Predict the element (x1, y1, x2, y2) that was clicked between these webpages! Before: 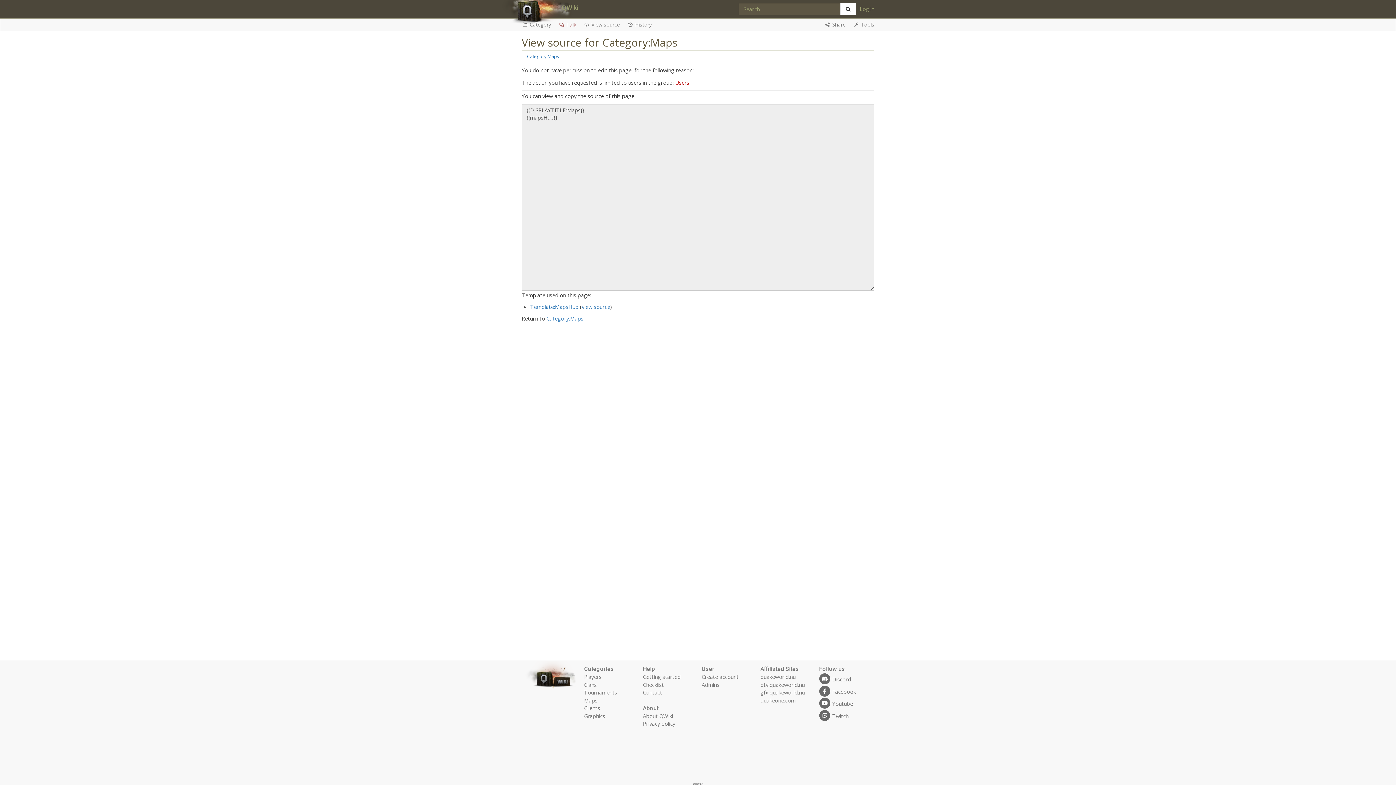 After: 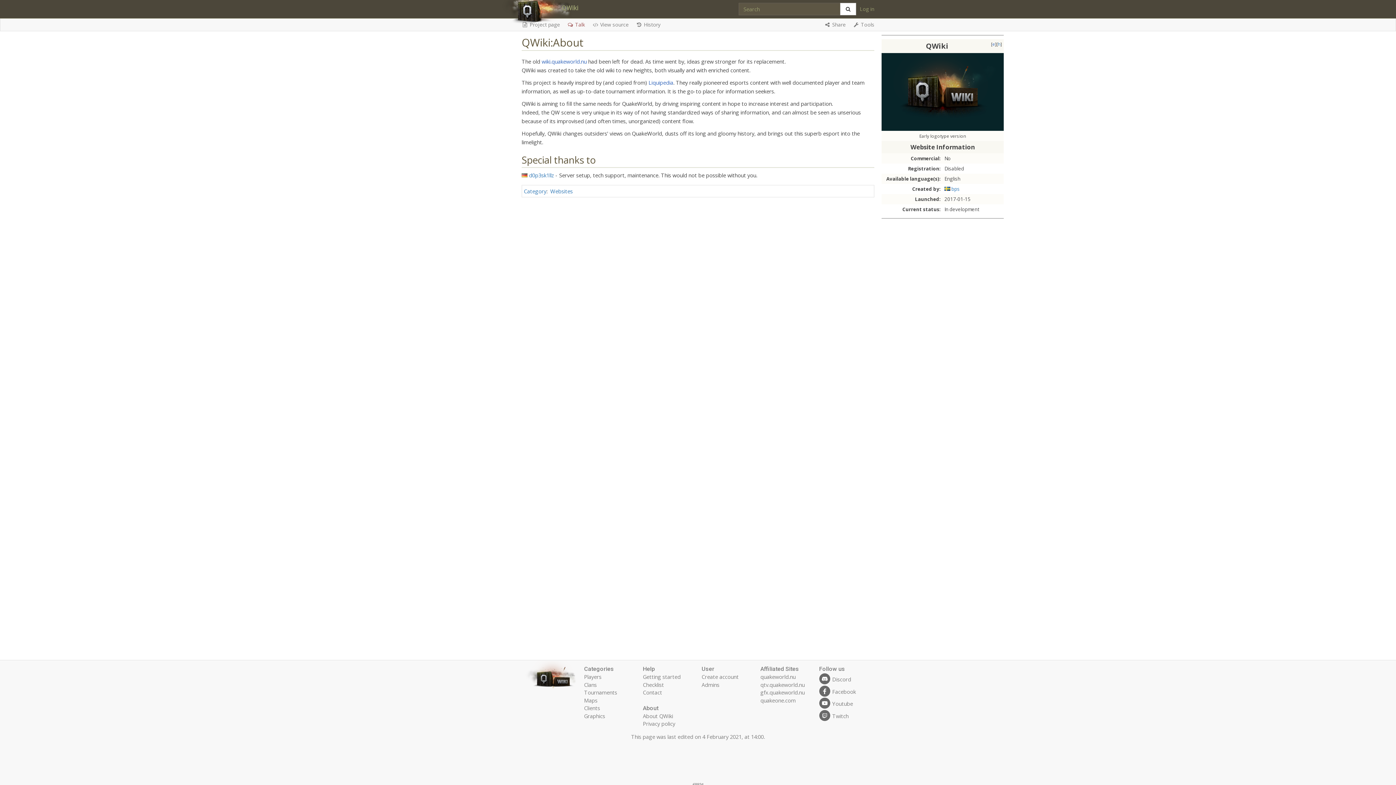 Action: bbox: (643, 712, 673, 719) label: About QWiki